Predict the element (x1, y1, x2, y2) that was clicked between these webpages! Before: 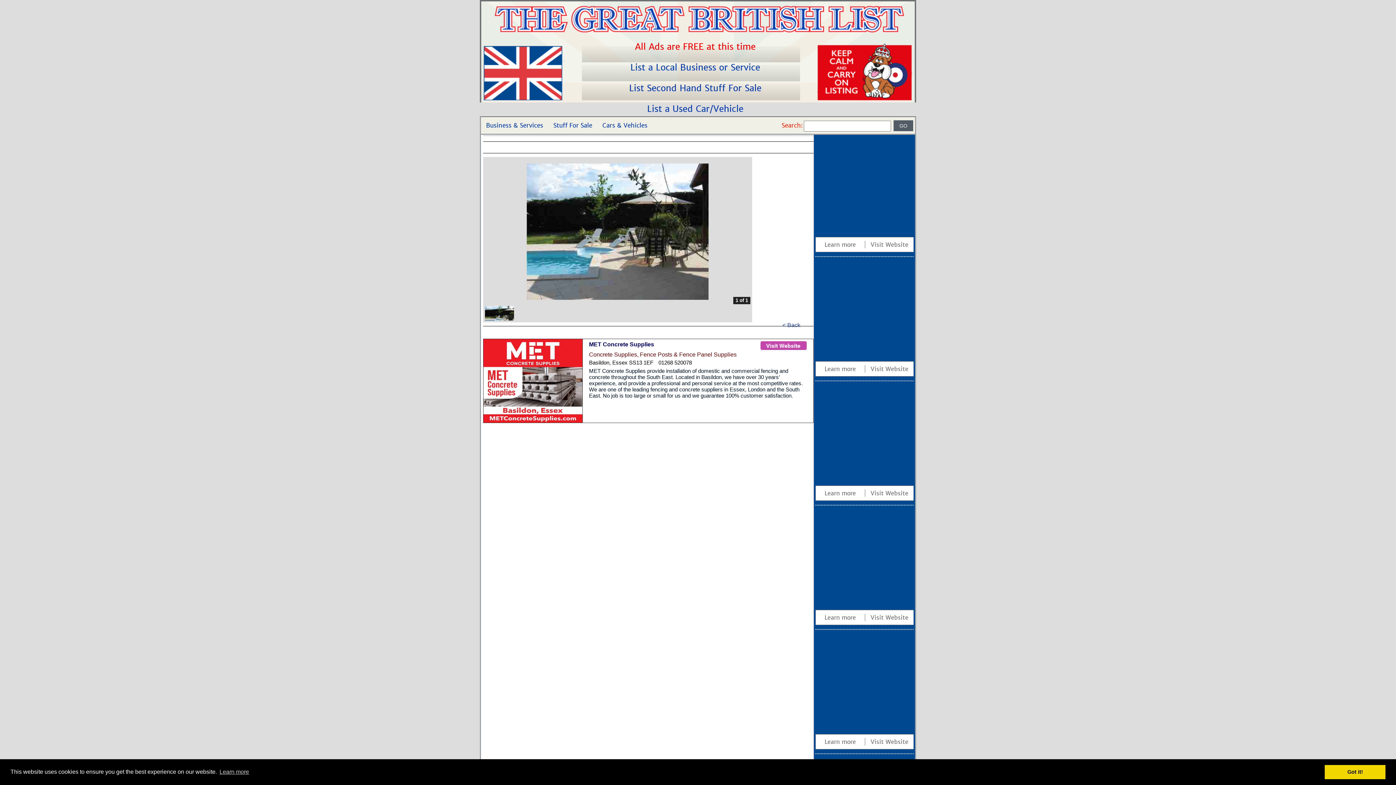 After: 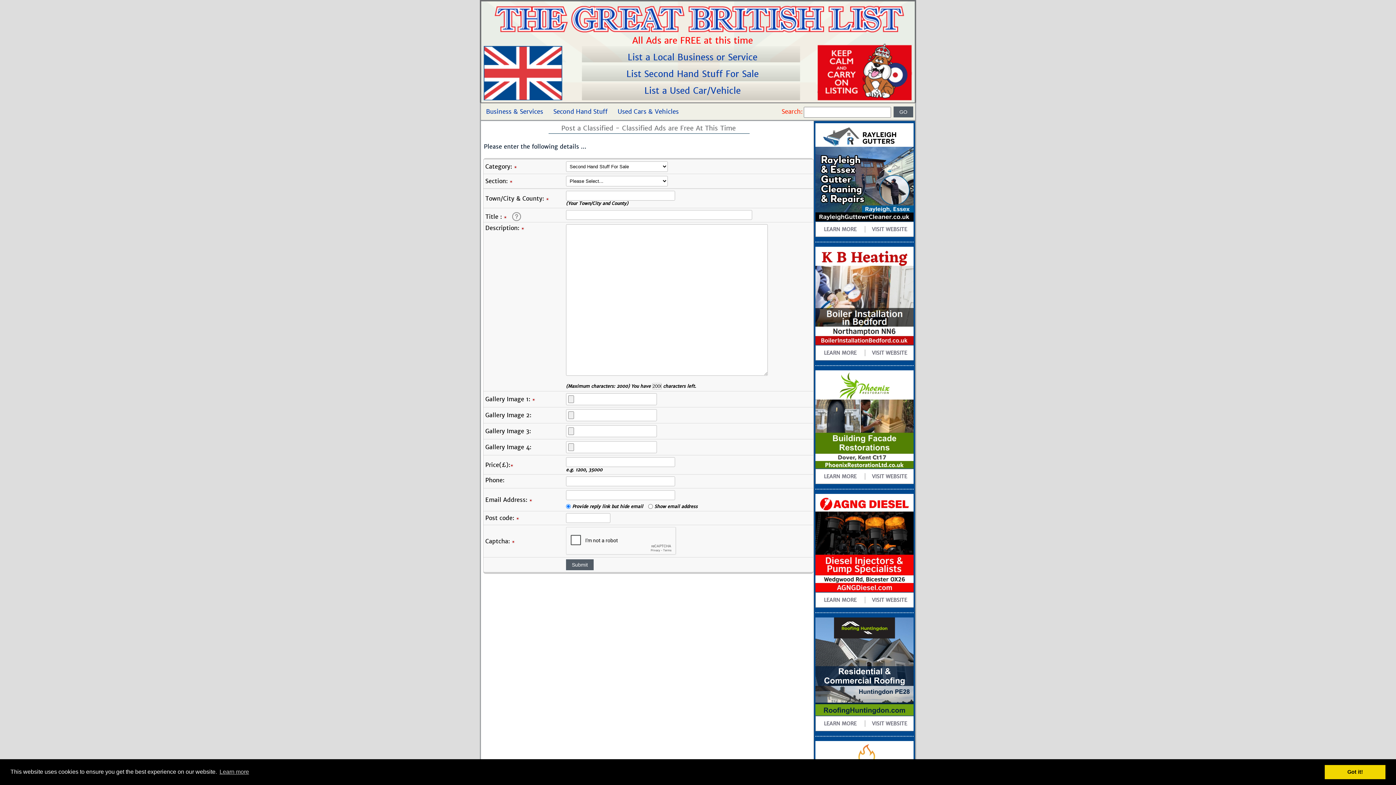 Action: label: List Second Hand Stuff For Sale  bbox: (562, 74, 831, 95)